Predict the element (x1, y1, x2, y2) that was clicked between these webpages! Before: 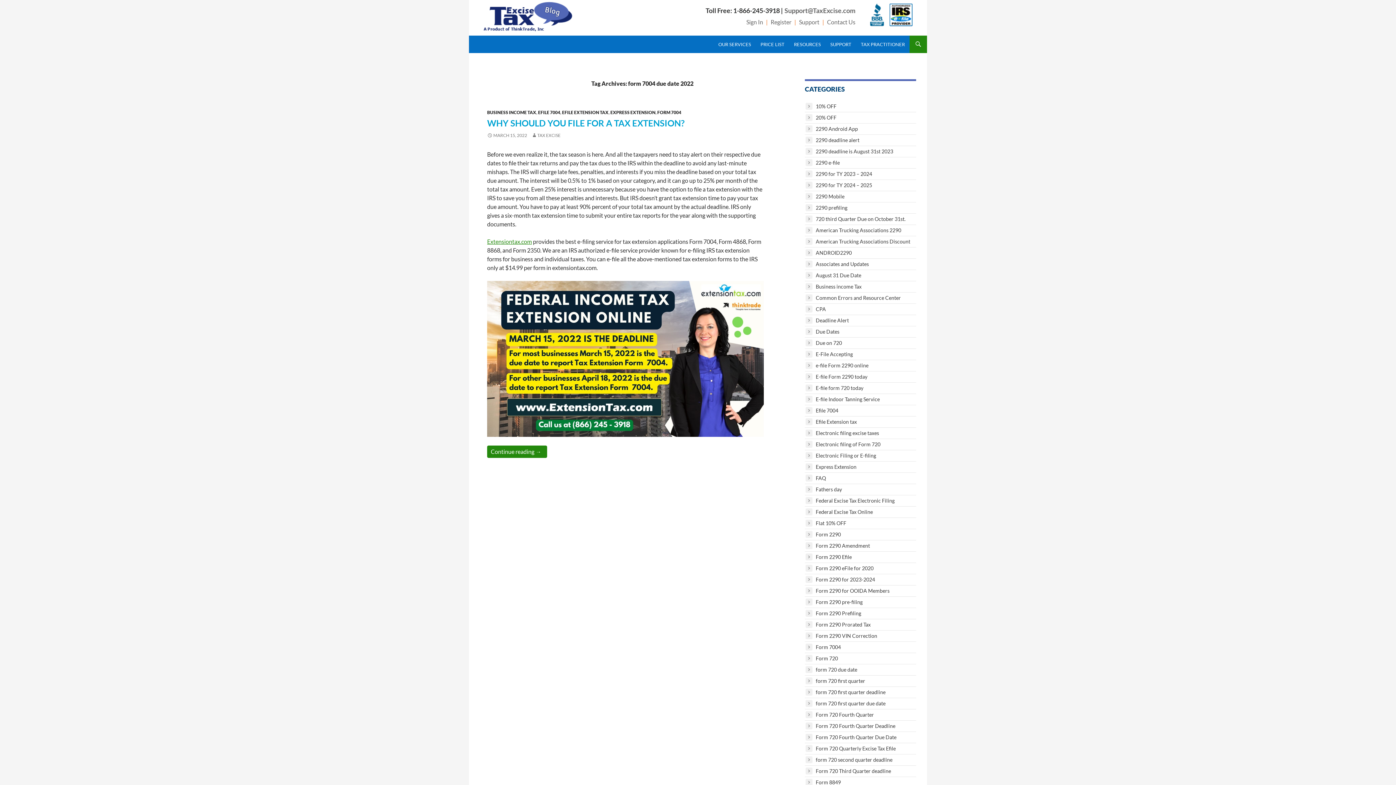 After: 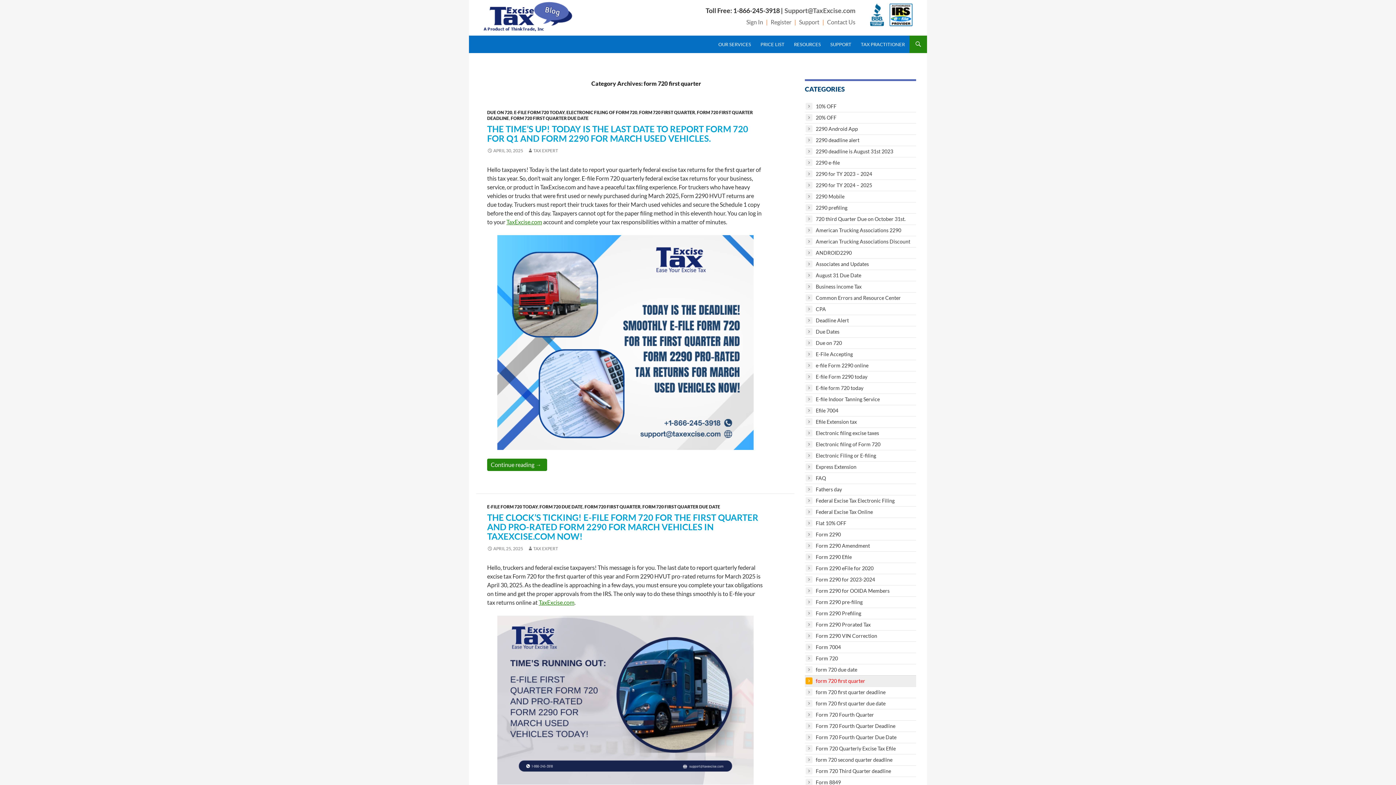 Action: bbox: (816, 678, 865, 684) label: form 720 first quarter